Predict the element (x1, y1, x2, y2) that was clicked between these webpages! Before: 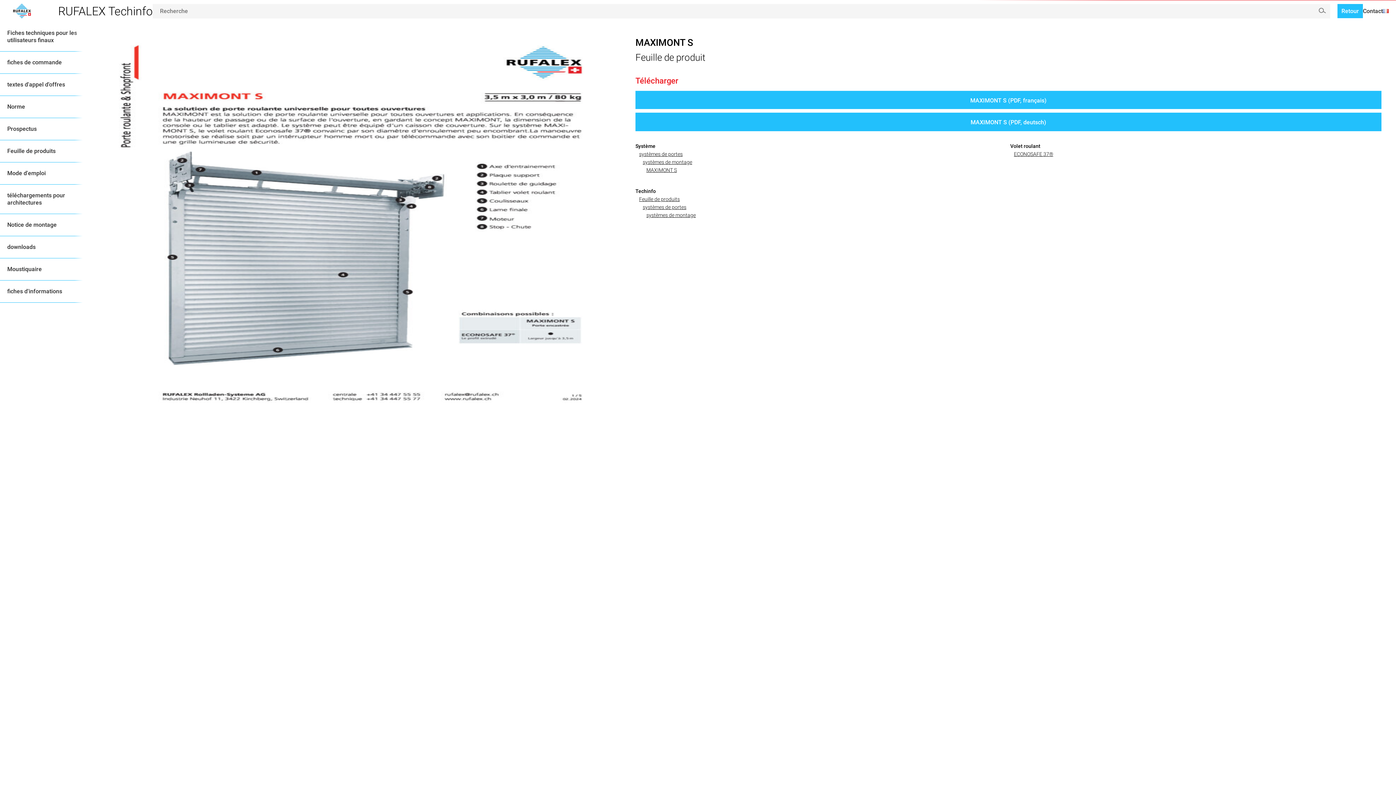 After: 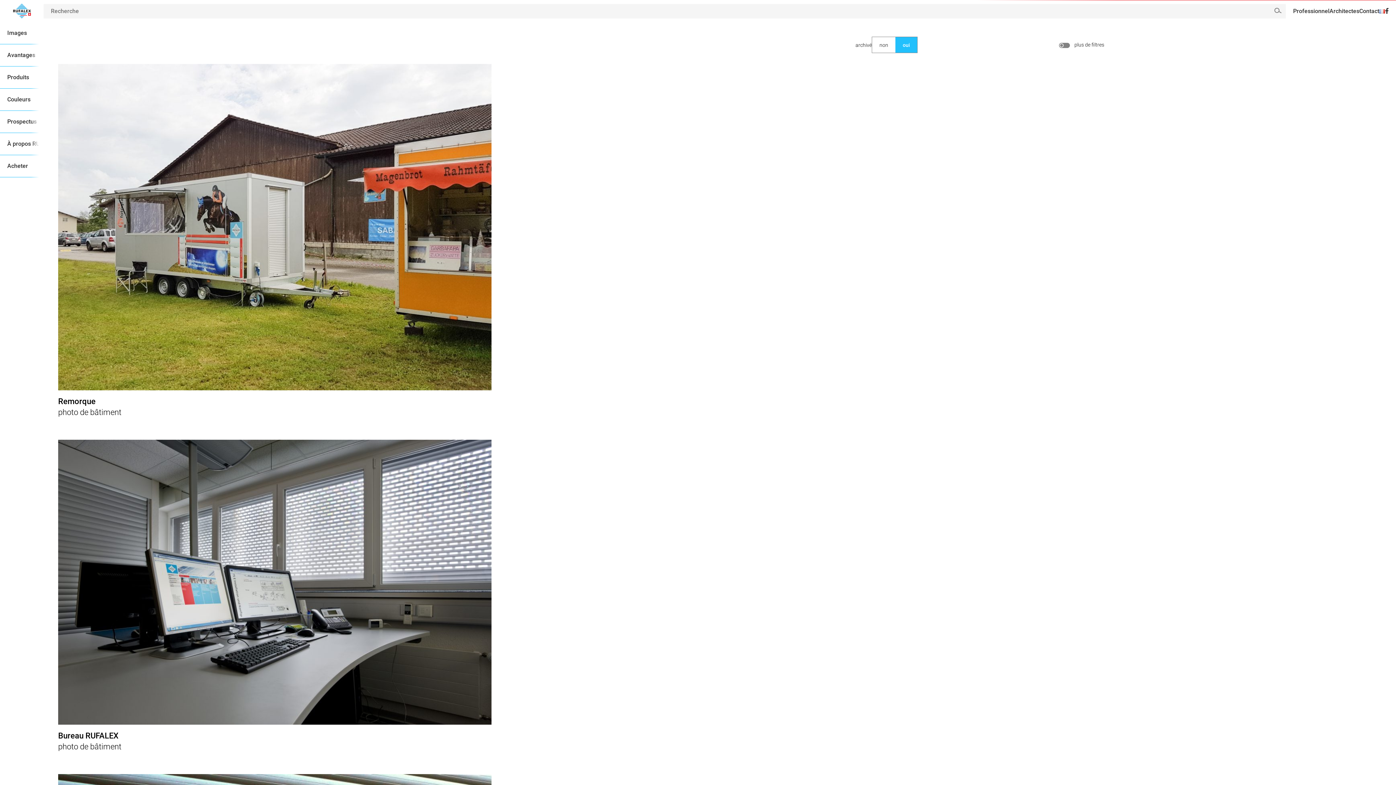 Action: bbox: (1014, 150, 1381, 158) label: ECONOSAFE 37®